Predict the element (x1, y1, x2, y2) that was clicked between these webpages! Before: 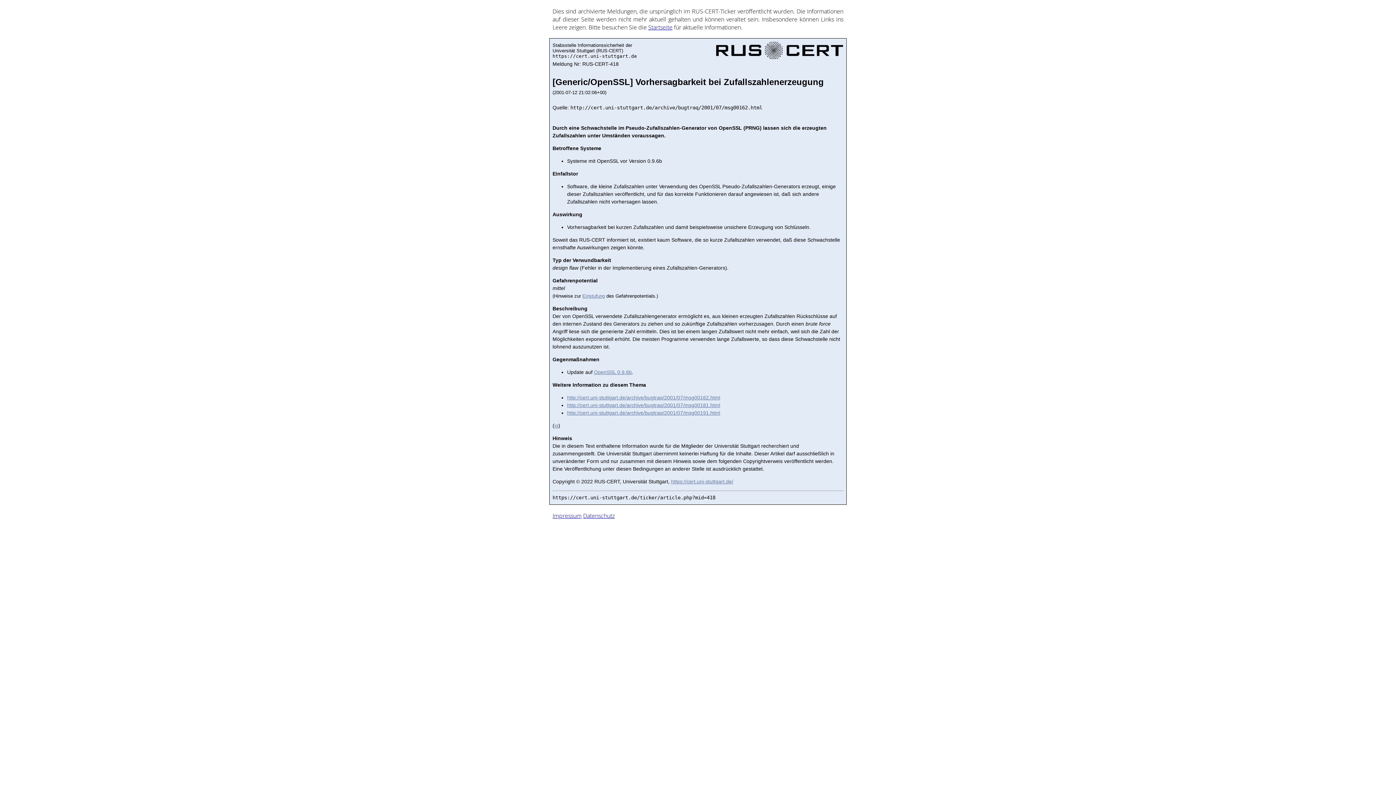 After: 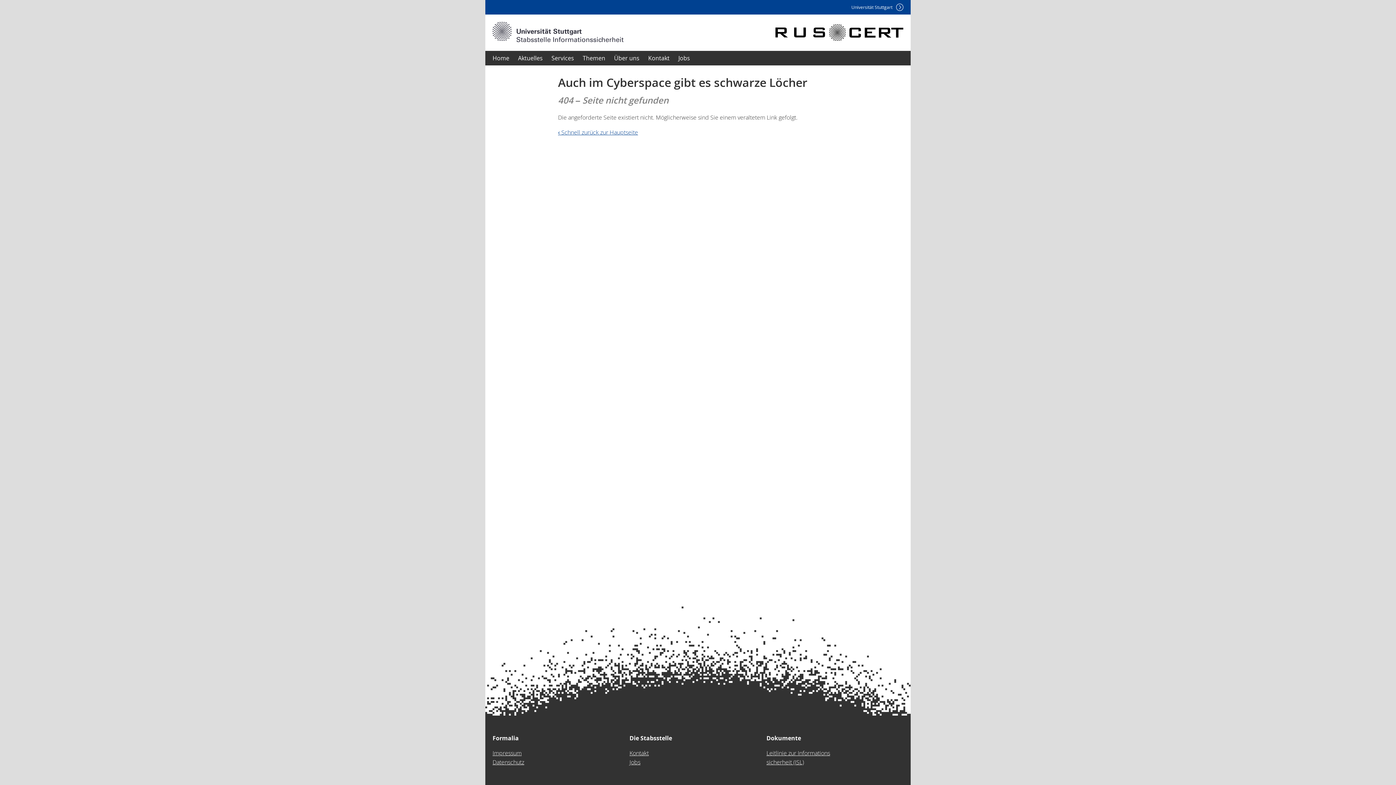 Action: bbox: (582, 293, 605, 298) label: Einstufung